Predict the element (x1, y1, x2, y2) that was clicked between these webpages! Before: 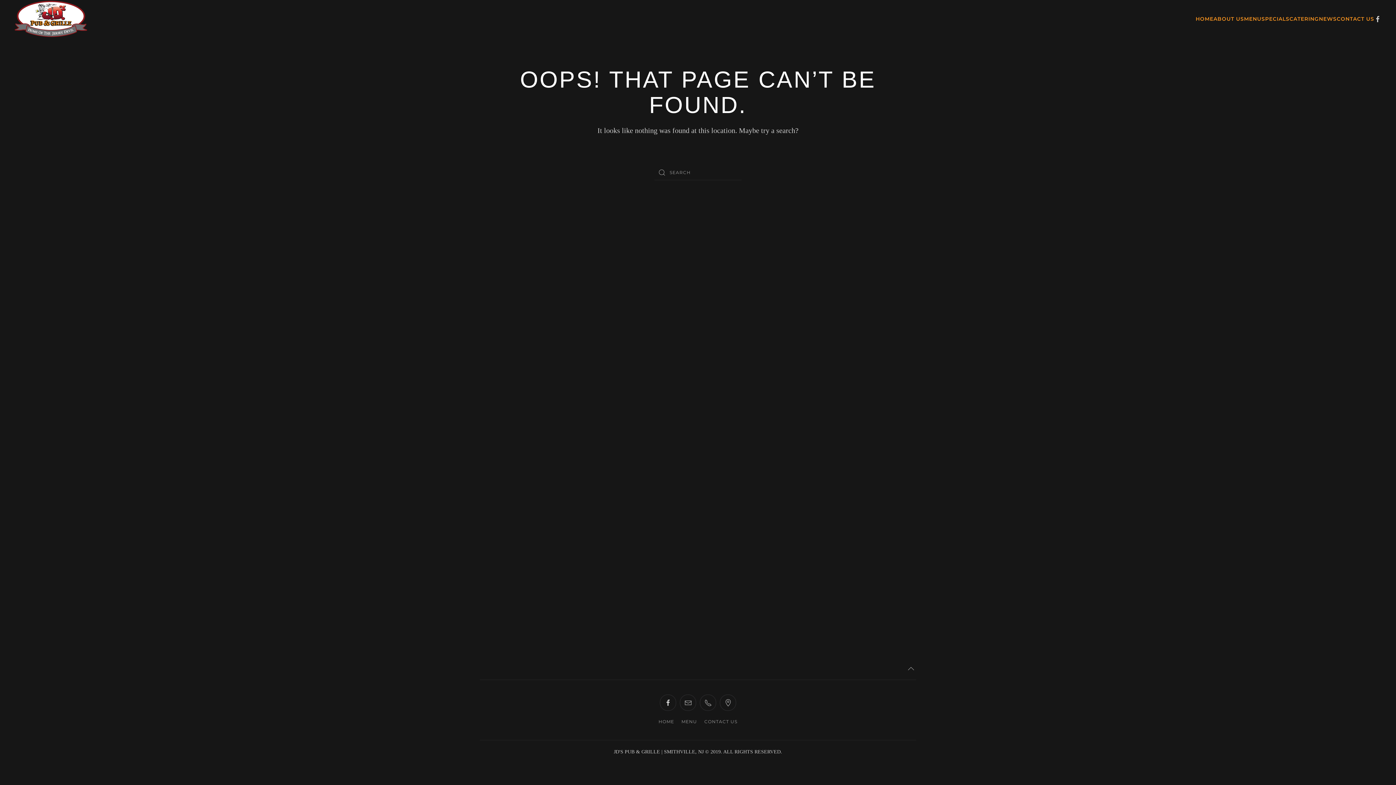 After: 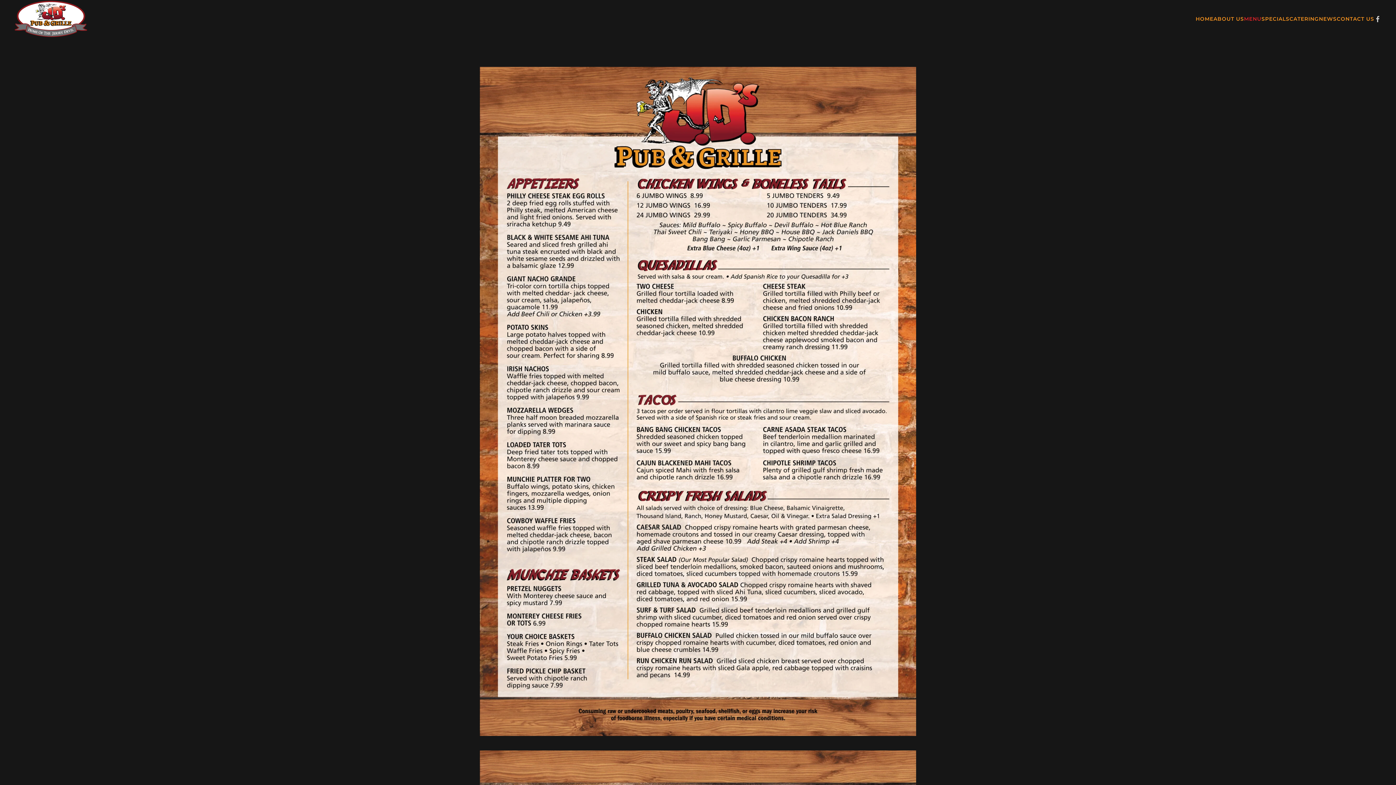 Action: label: MENU bbox: (1244, 4, 1261, 33)